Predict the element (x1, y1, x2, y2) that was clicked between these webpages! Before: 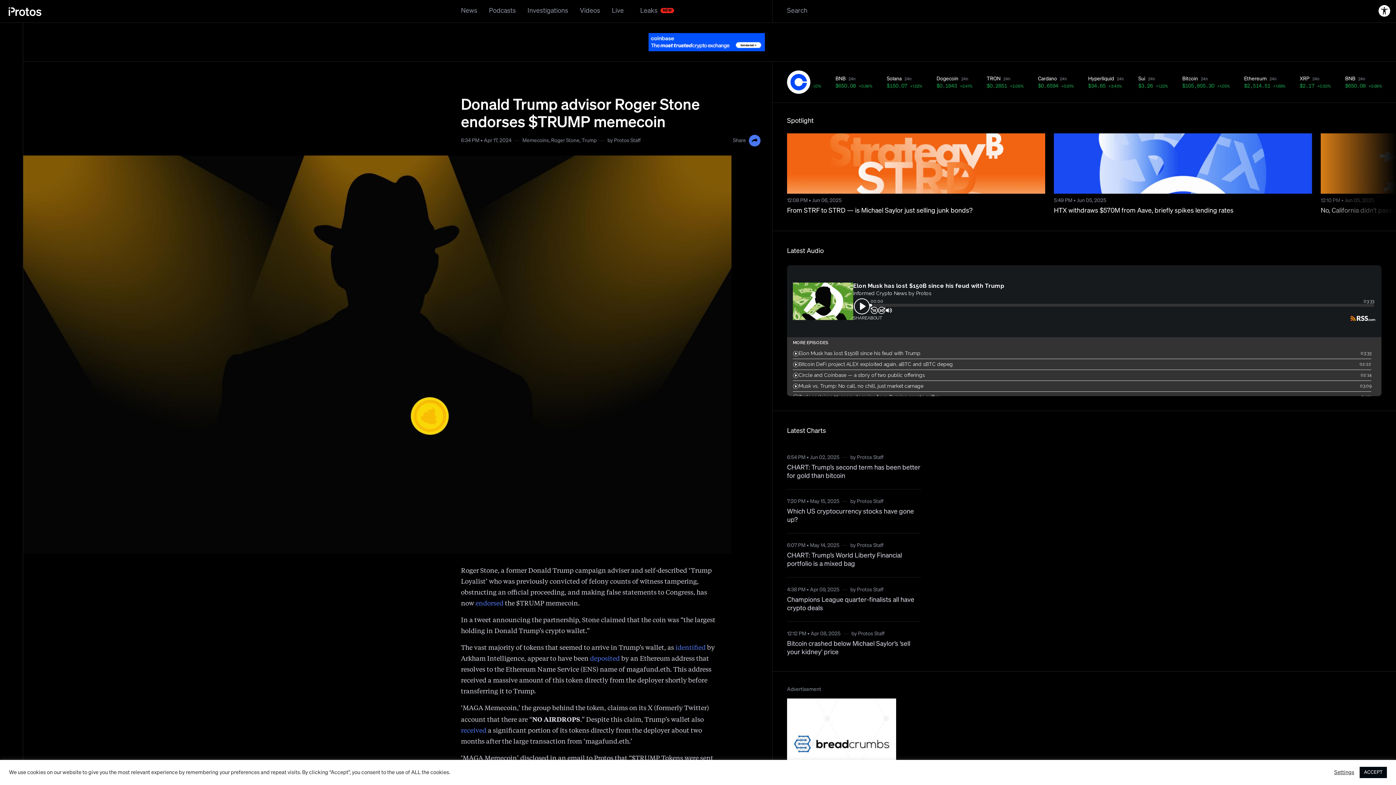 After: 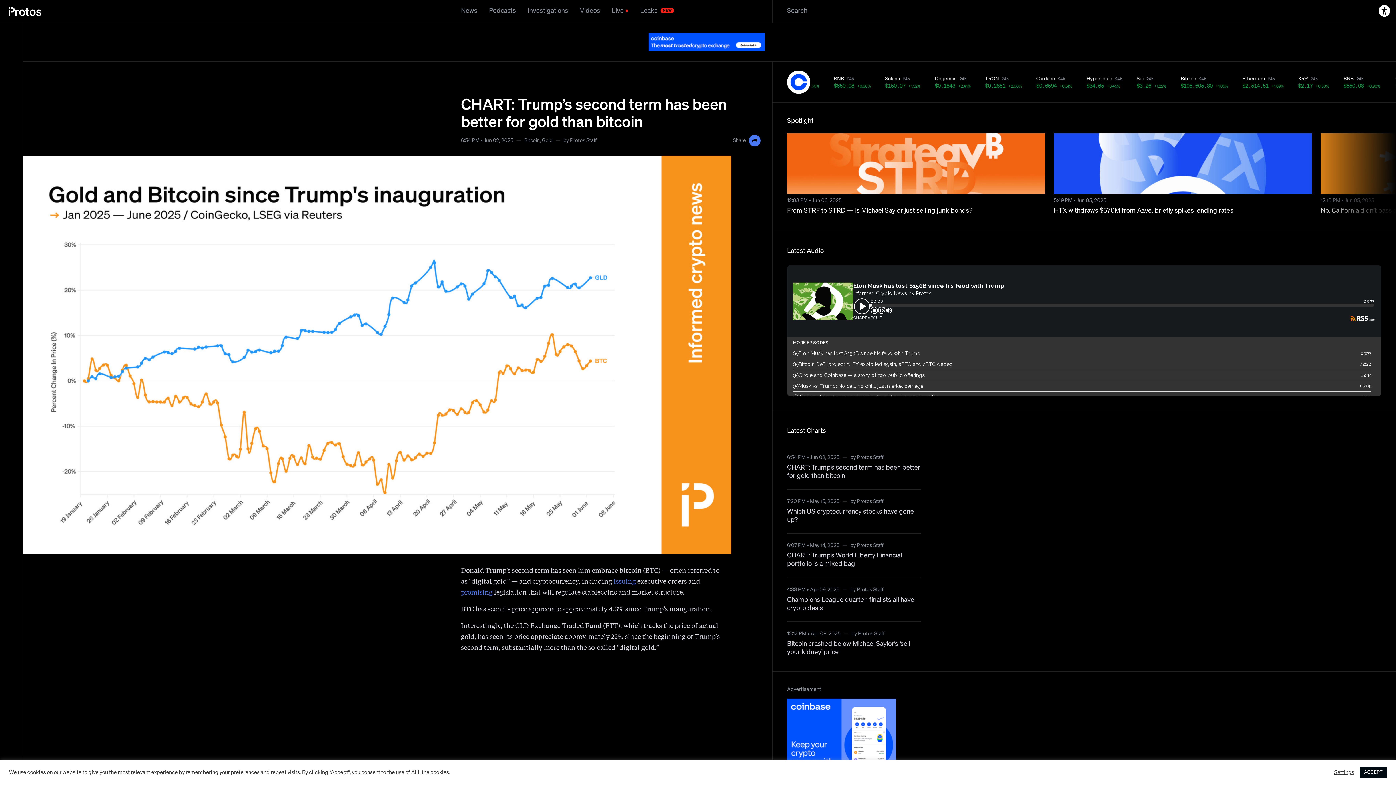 Action: label: CHART: Trump’s second term has been better for gold than bitcoin bbox: (787, 460, 921, 483)